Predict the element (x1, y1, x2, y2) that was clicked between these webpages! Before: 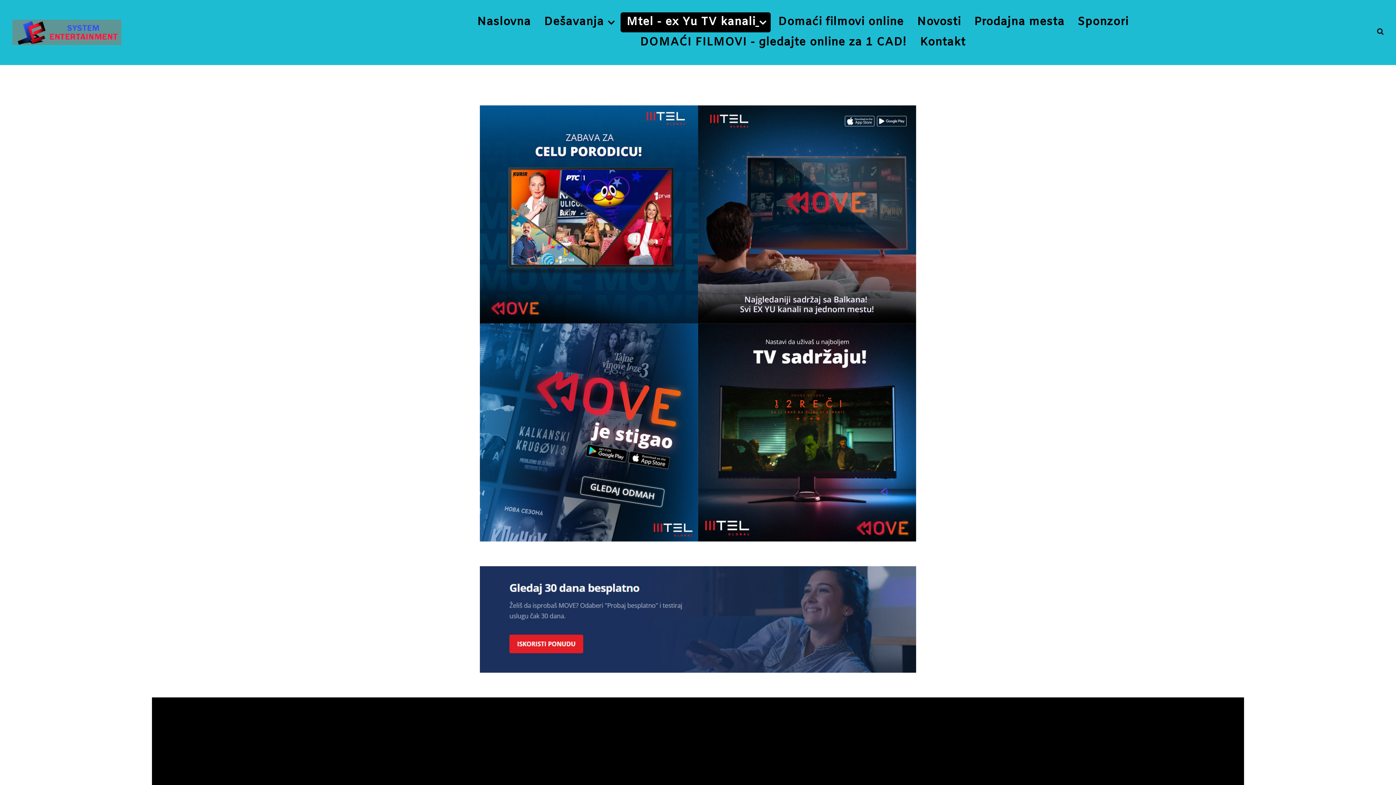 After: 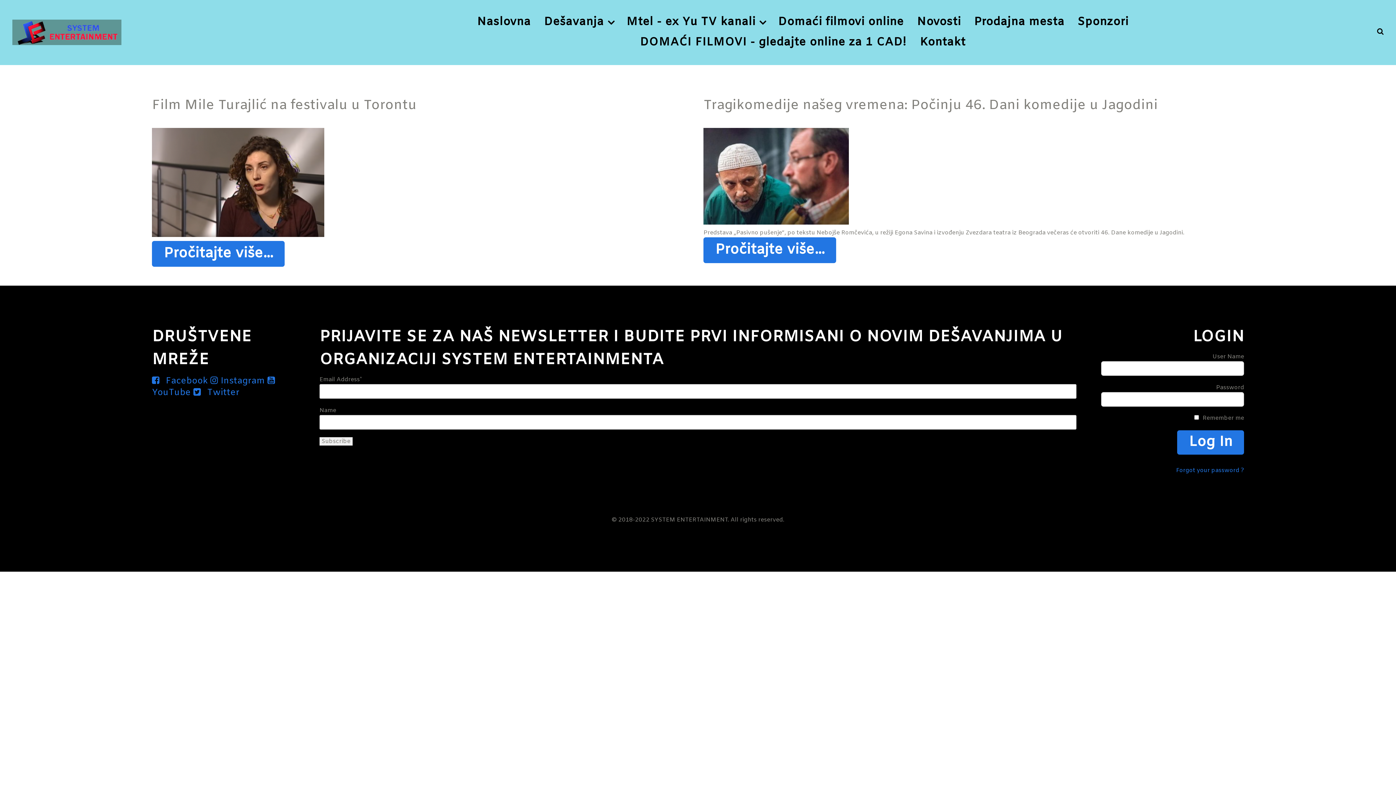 Action: label: Novosti bbox: (911, 12, 966, 32)